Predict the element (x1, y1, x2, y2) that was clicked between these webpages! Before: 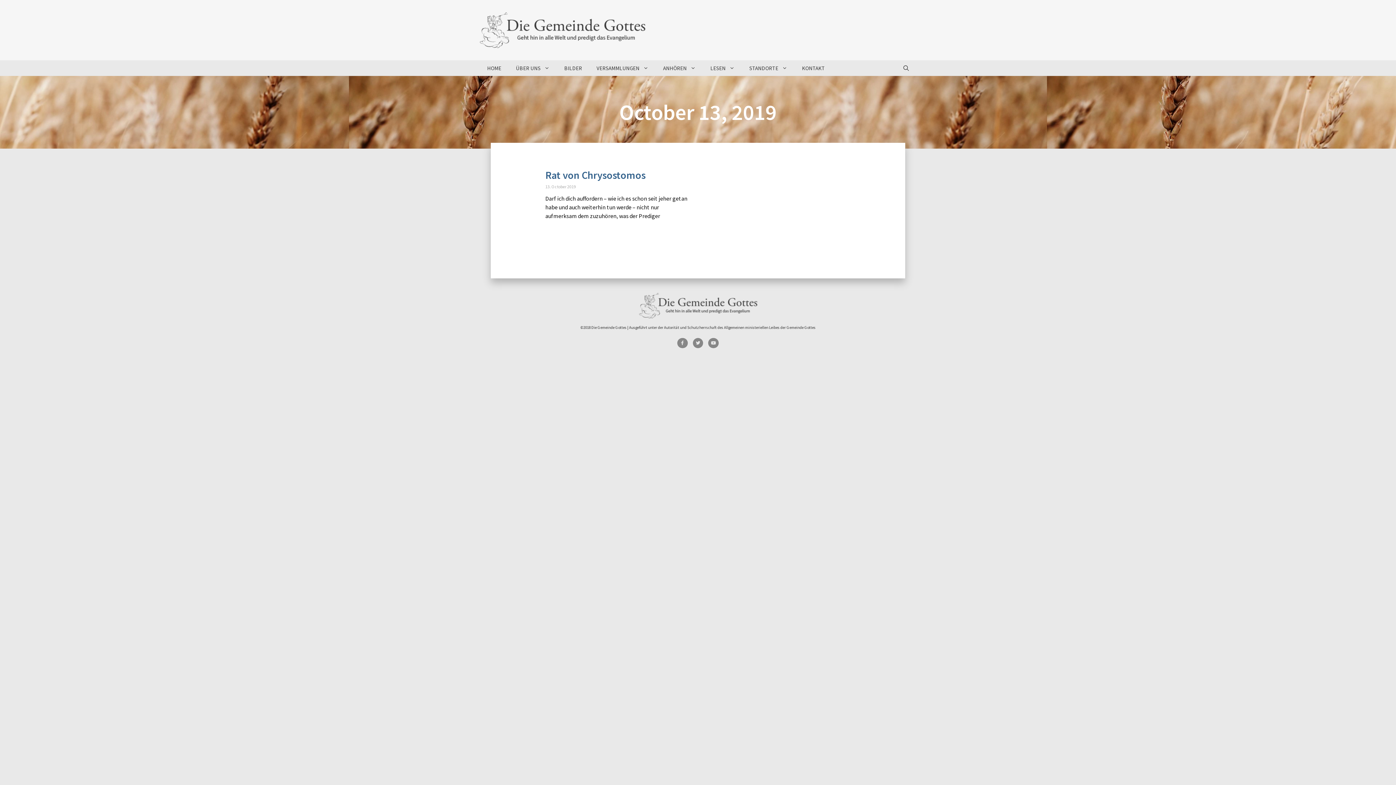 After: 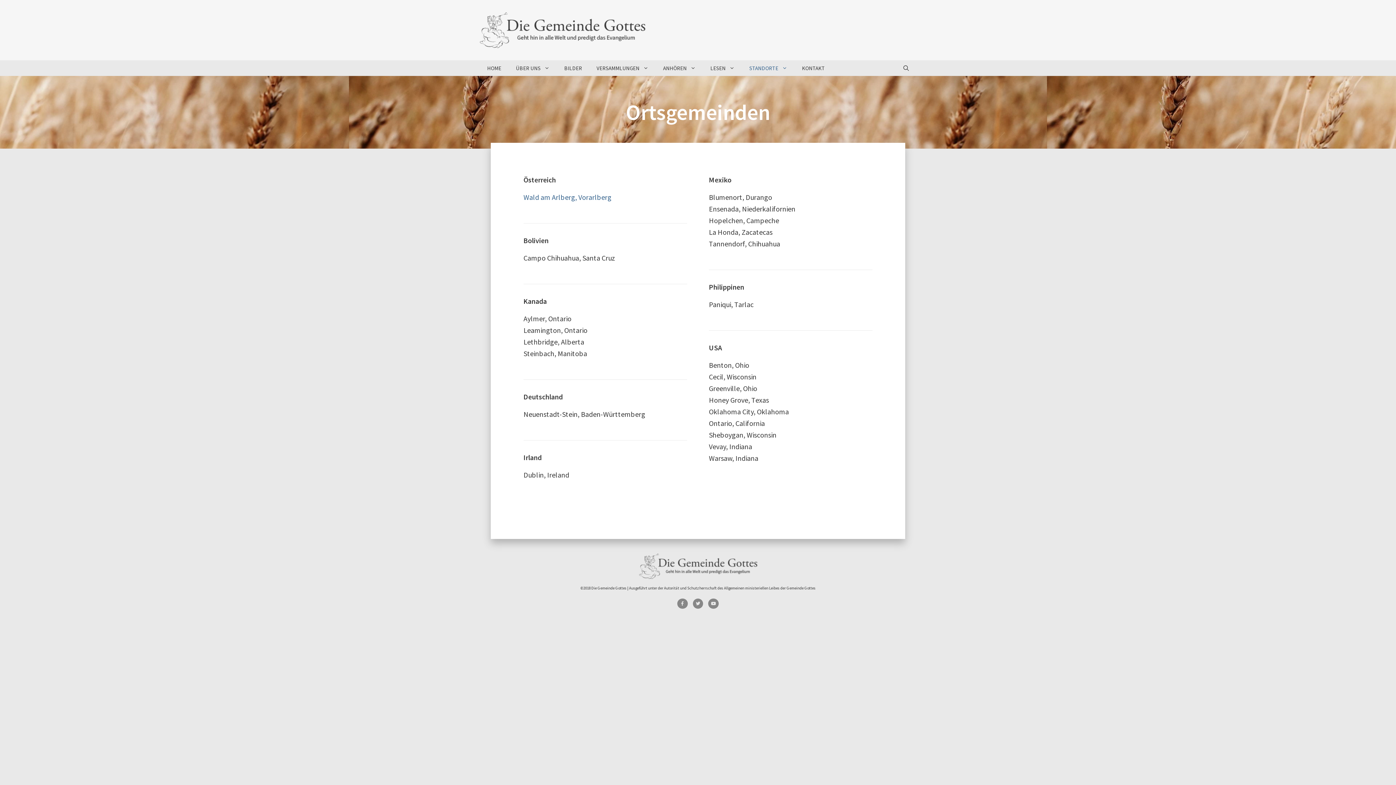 Action: label: STANDORTE bbox: (742, 60, 794, 76)